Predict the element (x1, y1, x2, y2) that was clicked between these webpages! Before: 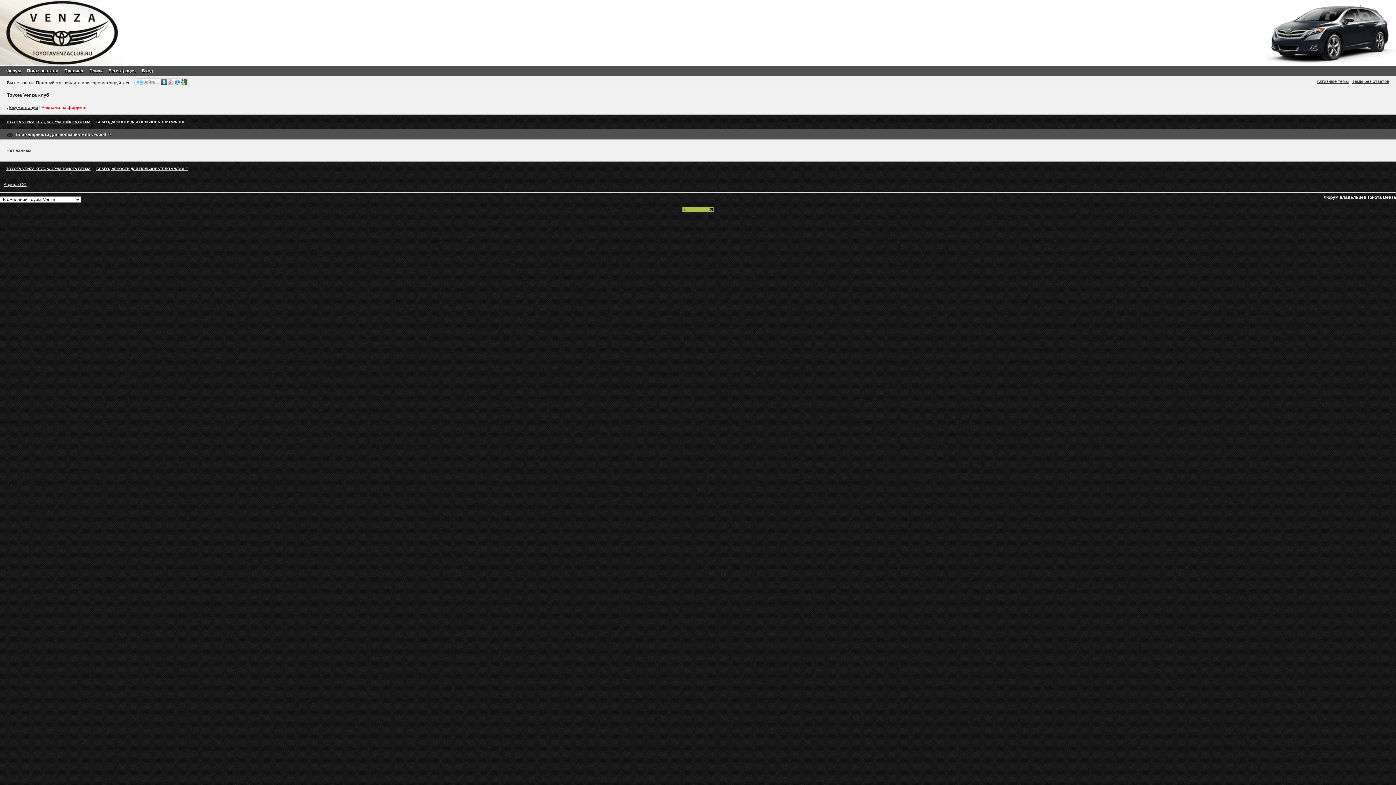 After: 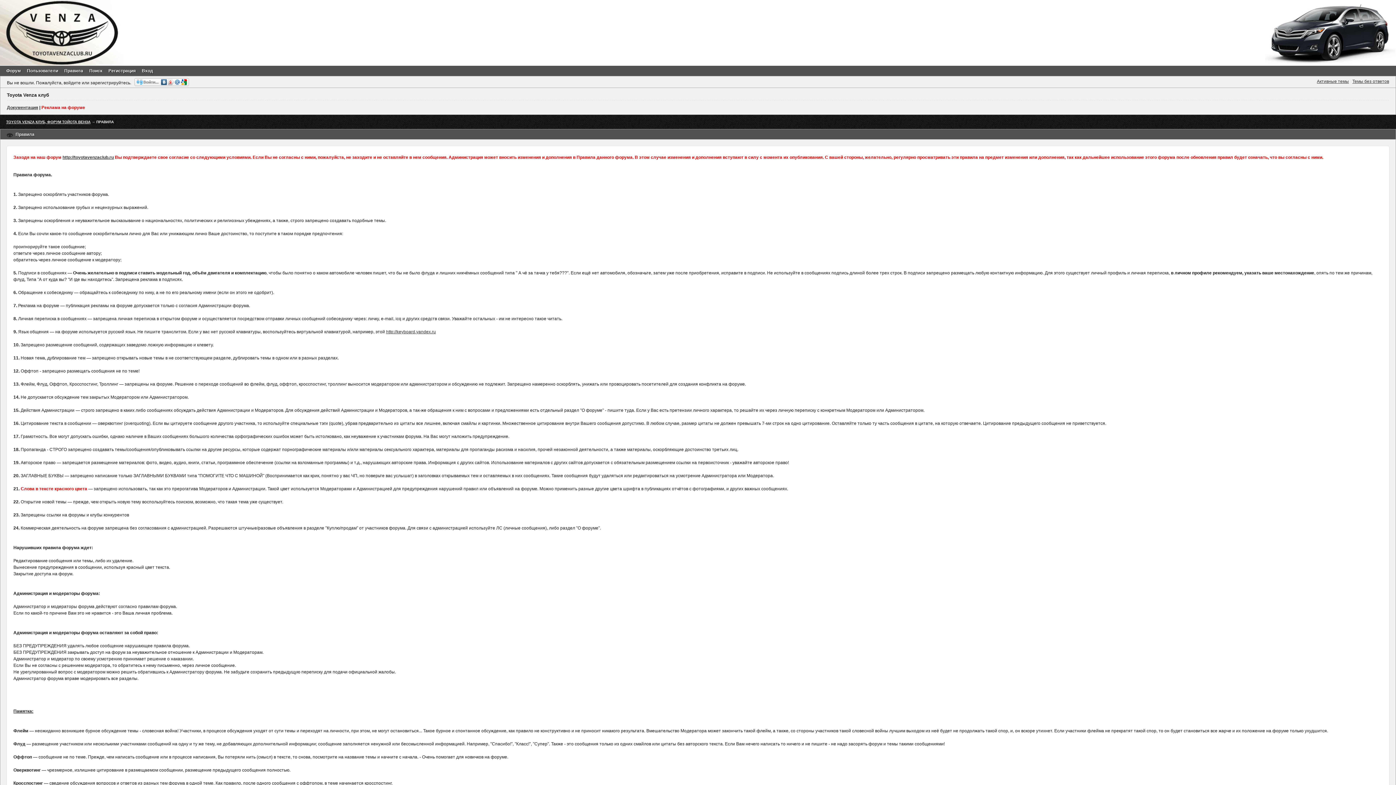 Action: bbox: (61, 65, 86, 76) label: Правила